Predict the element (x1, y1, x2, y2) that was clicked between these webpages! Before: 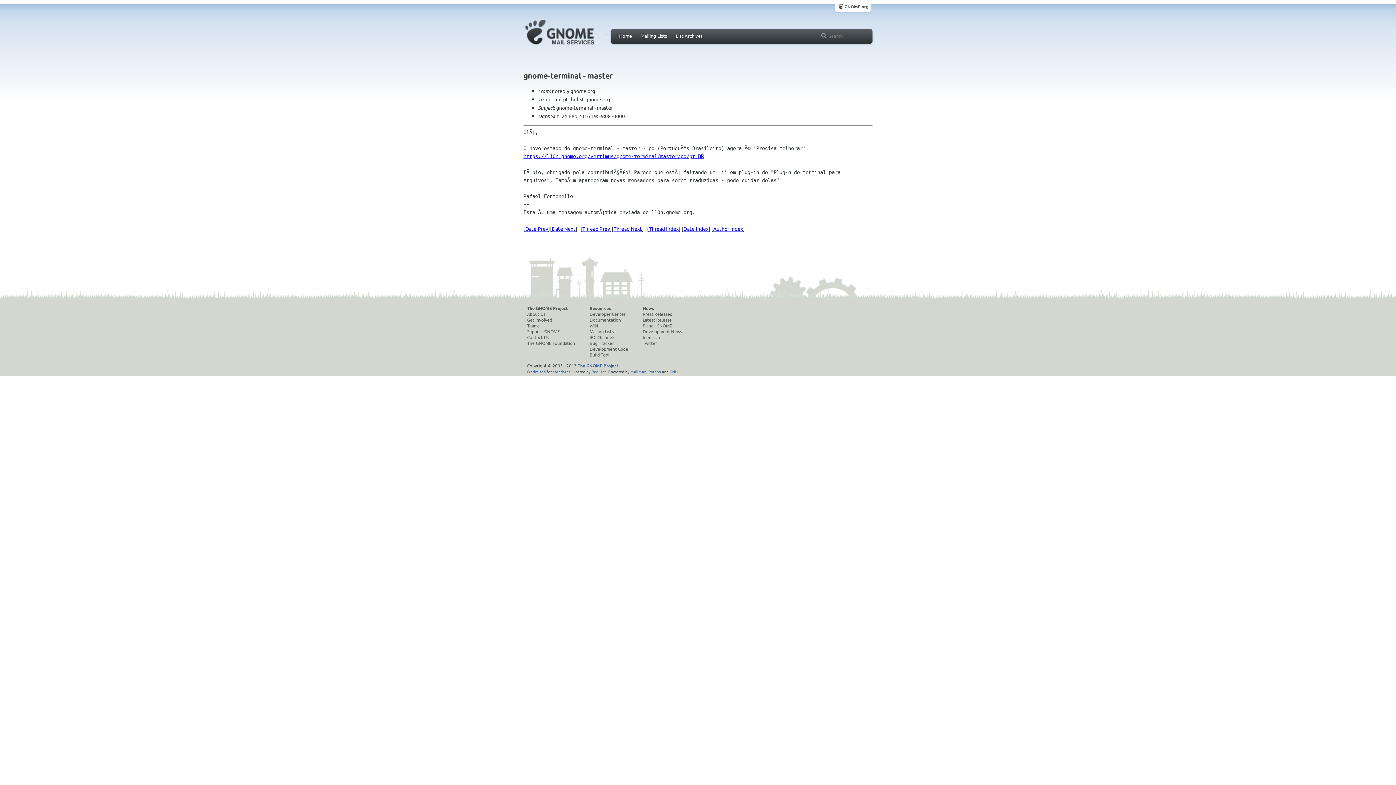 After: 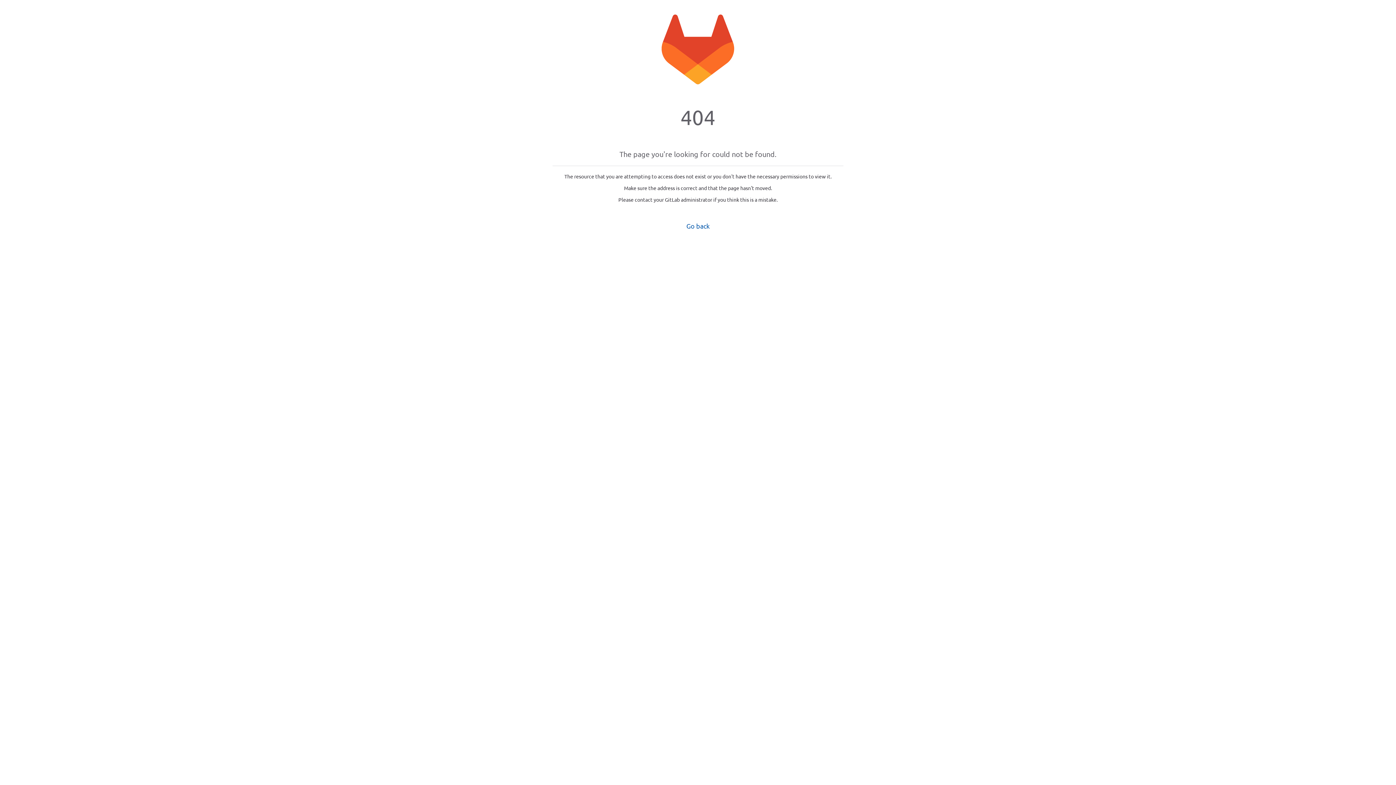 Action: label: Support GNOME bbox: (527, 328, 575, 334)